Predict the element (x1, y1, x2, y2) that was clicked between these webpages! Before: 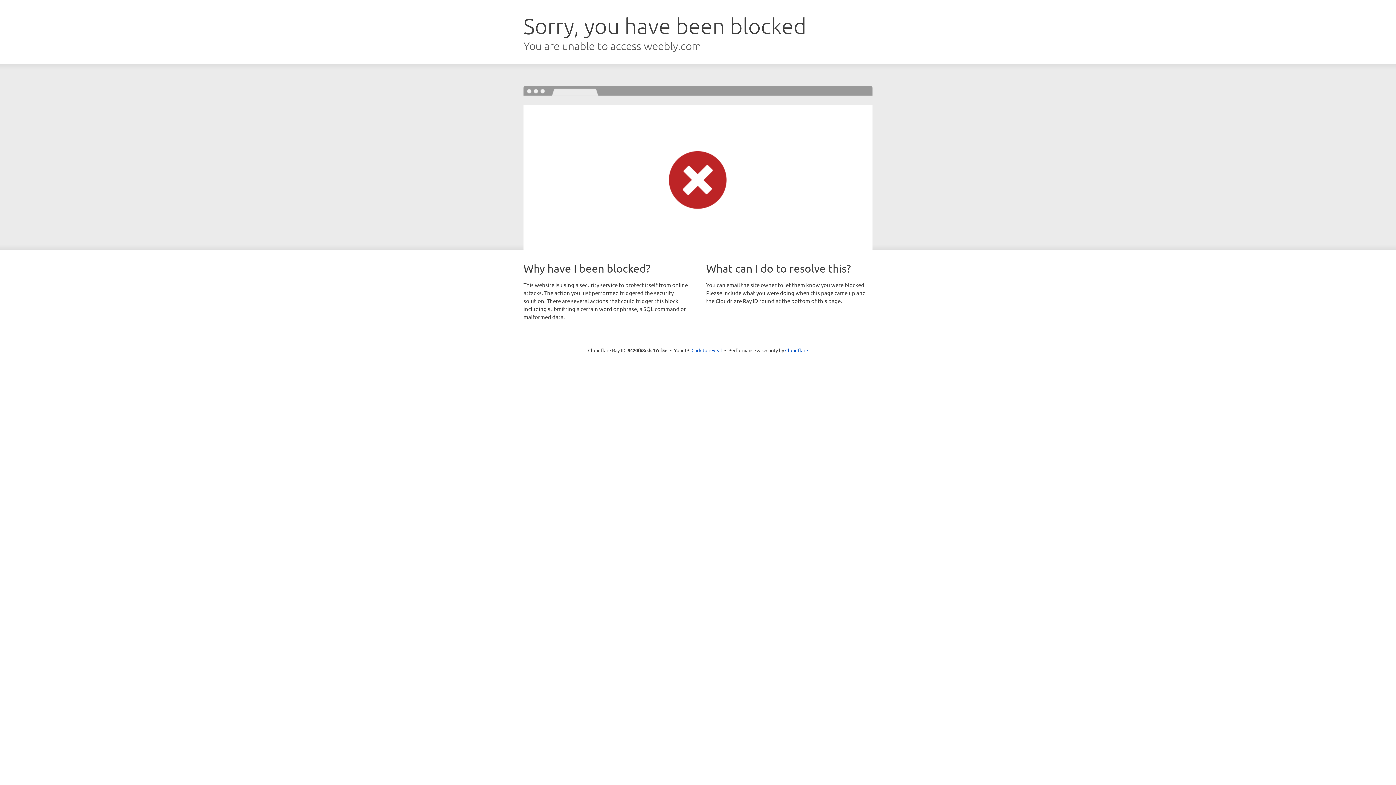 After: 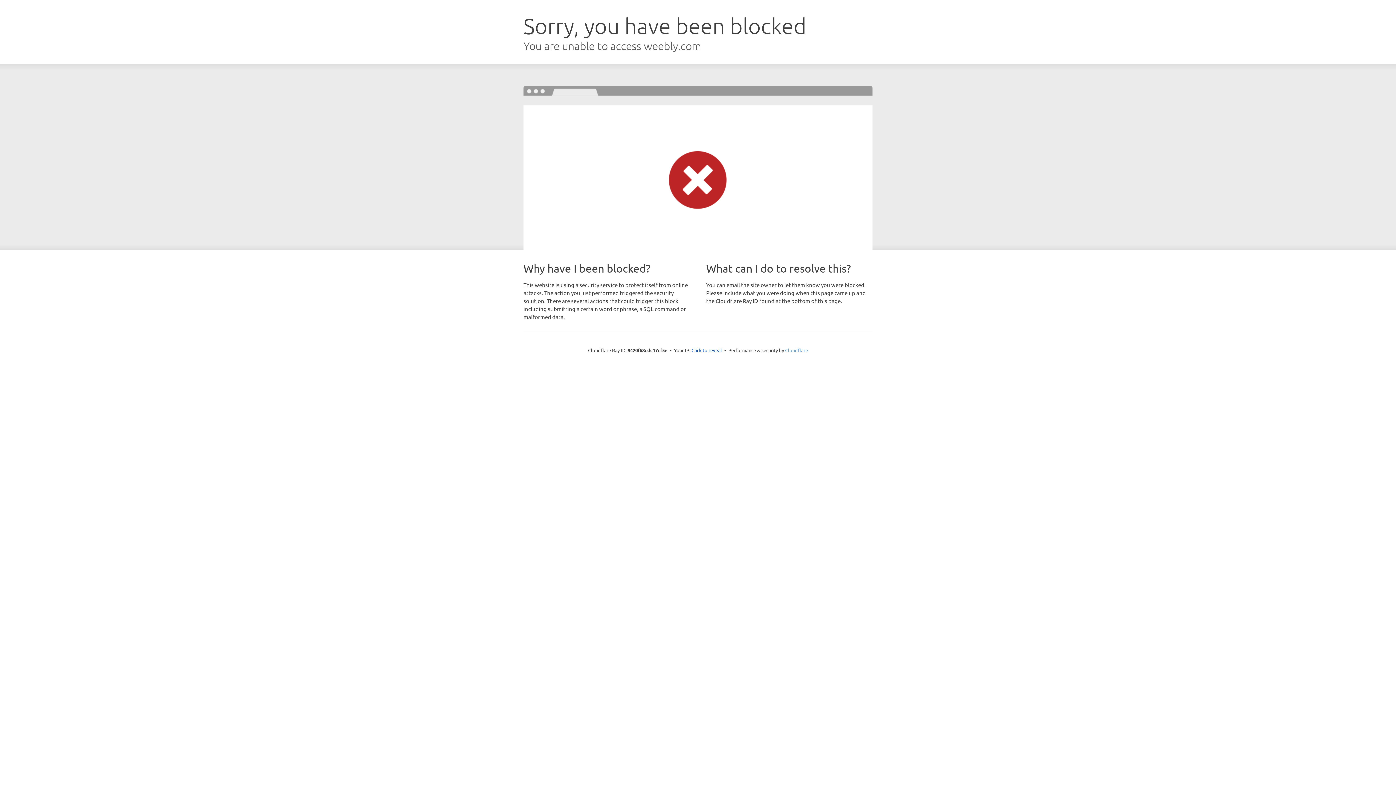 Action: label: Cloudflare bbox: (785, 347, 808, 353)